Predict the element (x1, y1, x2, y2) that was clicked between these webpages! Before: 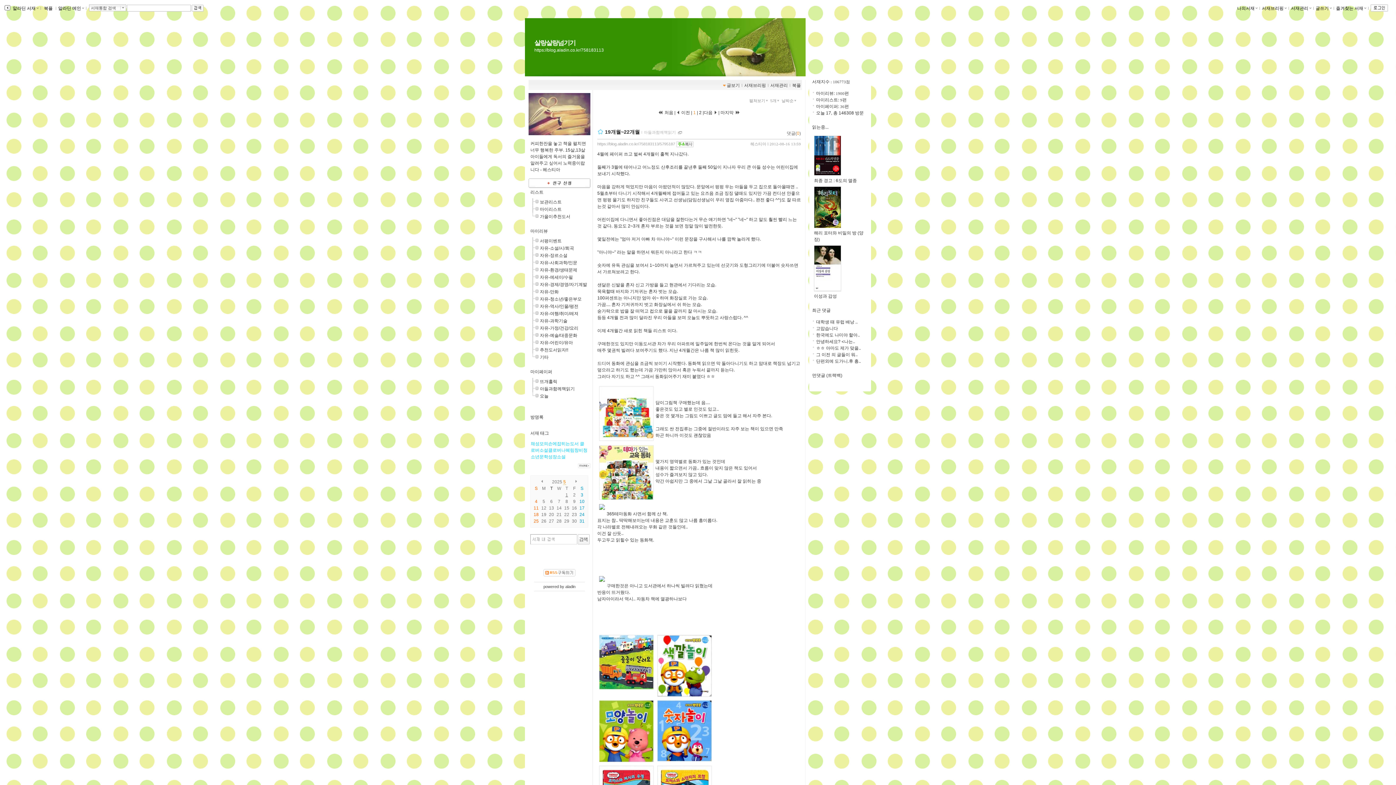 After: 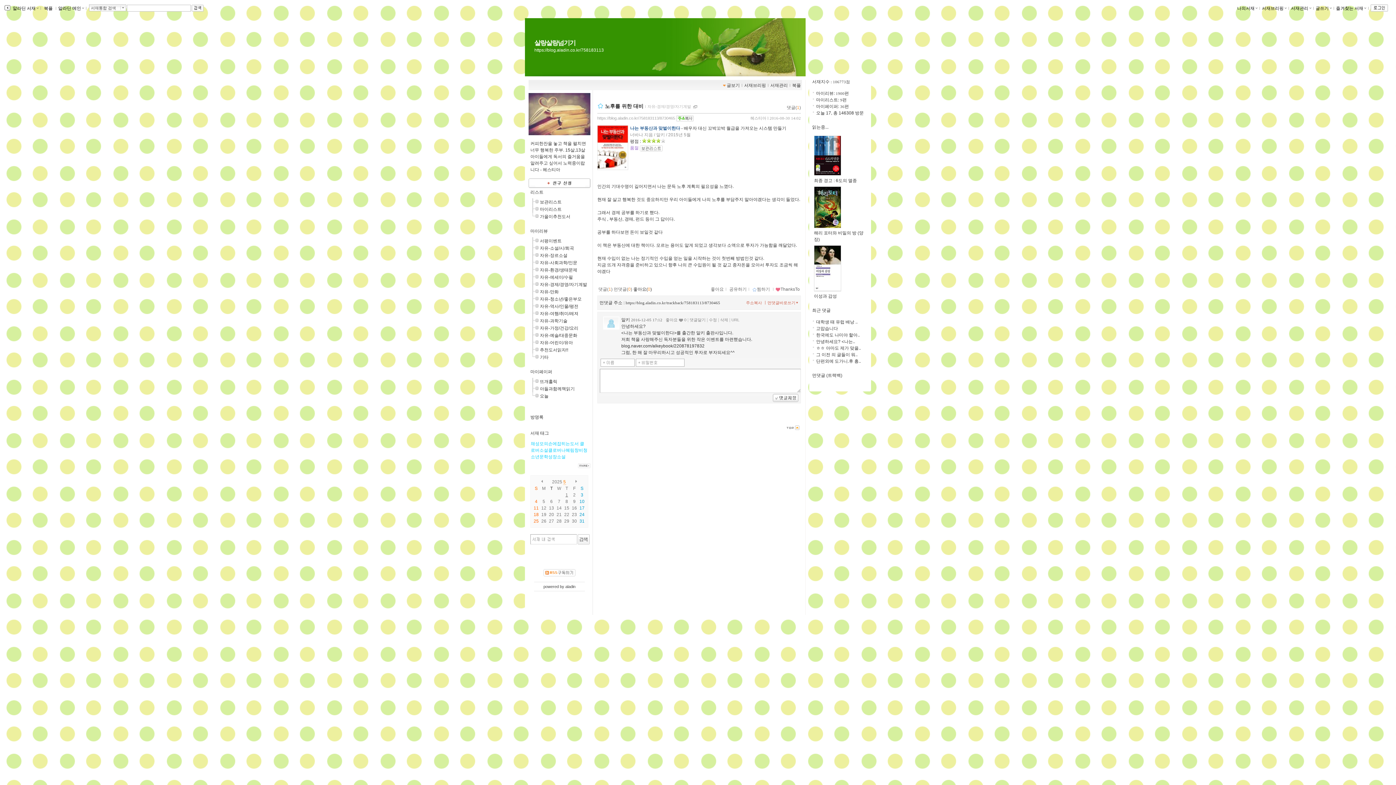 Action: label: 안녕하세요? <나는.. bbox: (816, 339, 855, 344)